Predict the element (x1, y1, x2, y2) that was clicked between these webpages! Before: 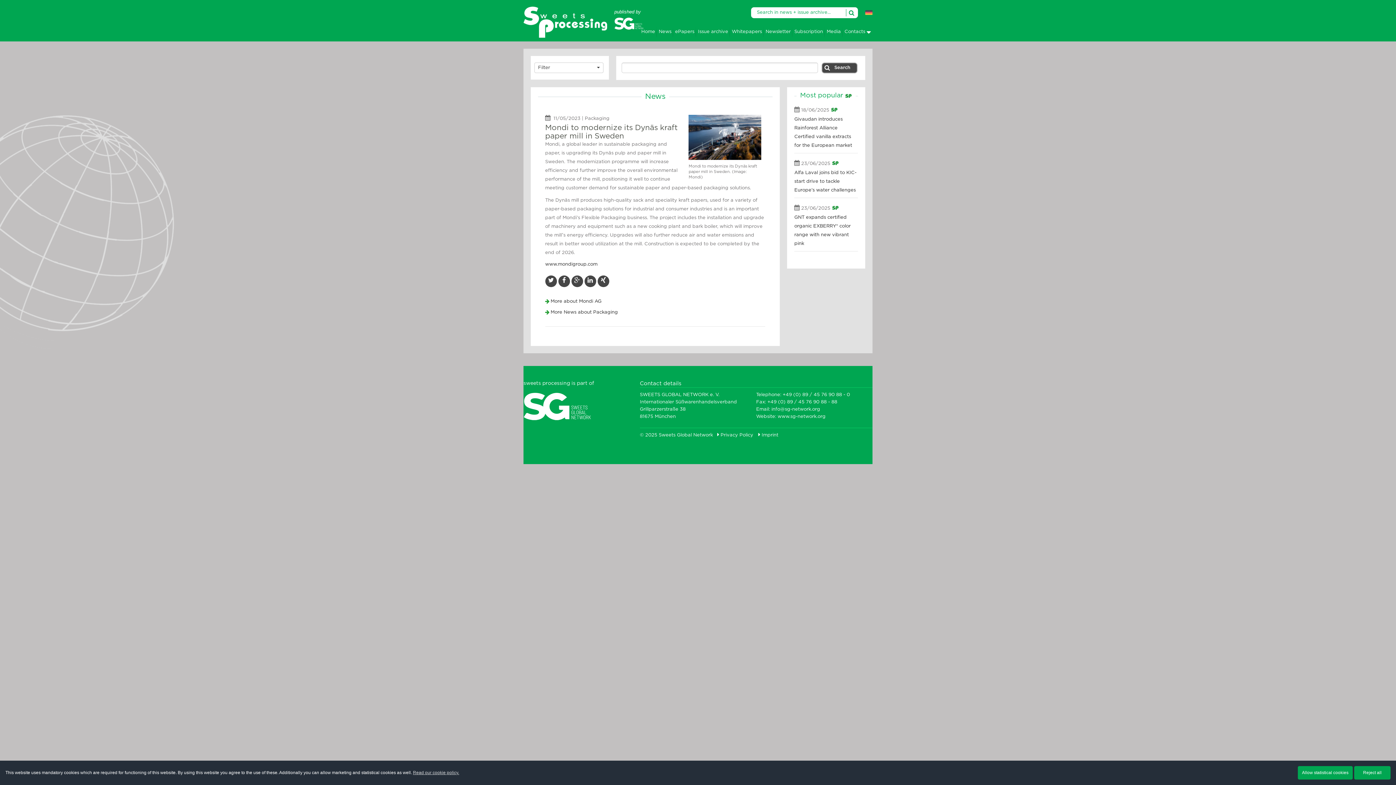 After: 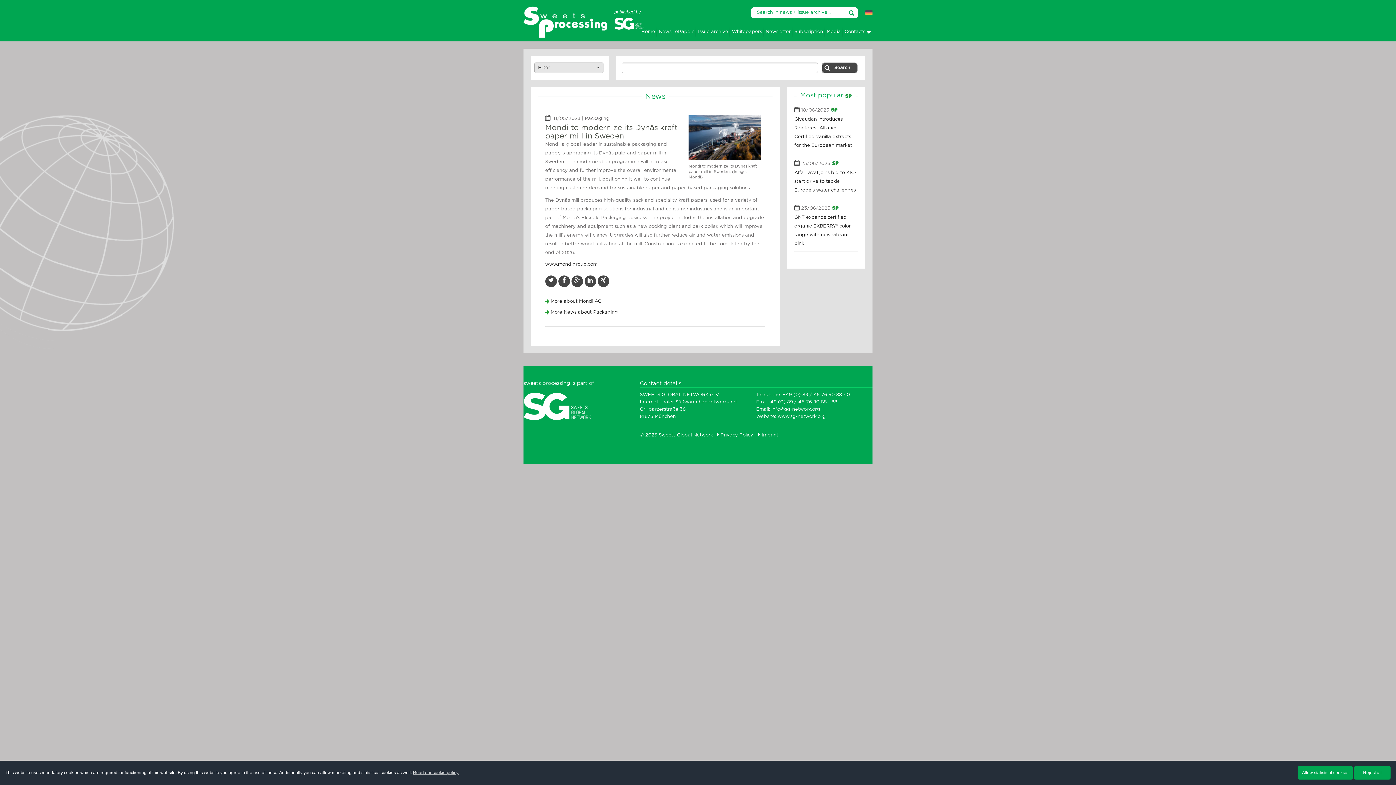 Action: bbox: (534, 62, 603, 72) label: Filter